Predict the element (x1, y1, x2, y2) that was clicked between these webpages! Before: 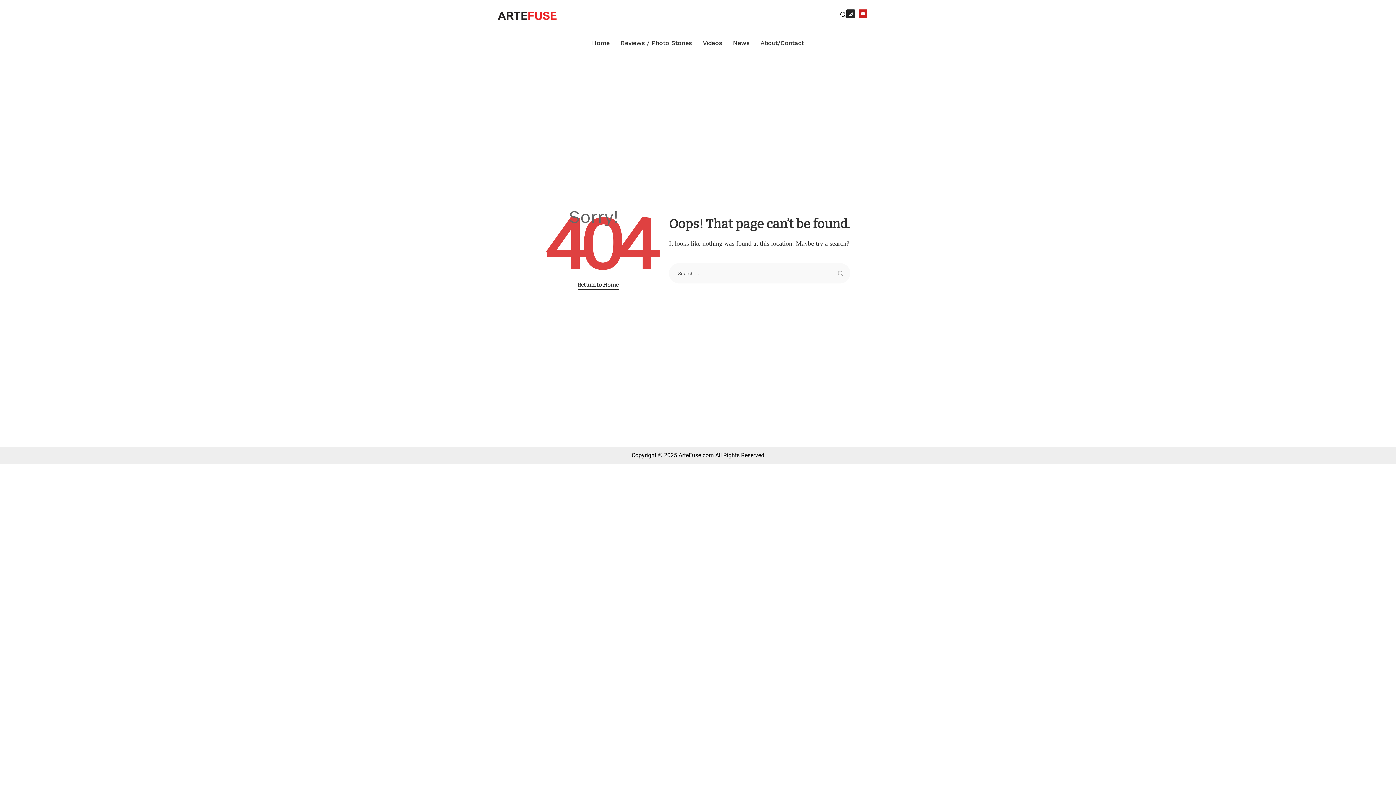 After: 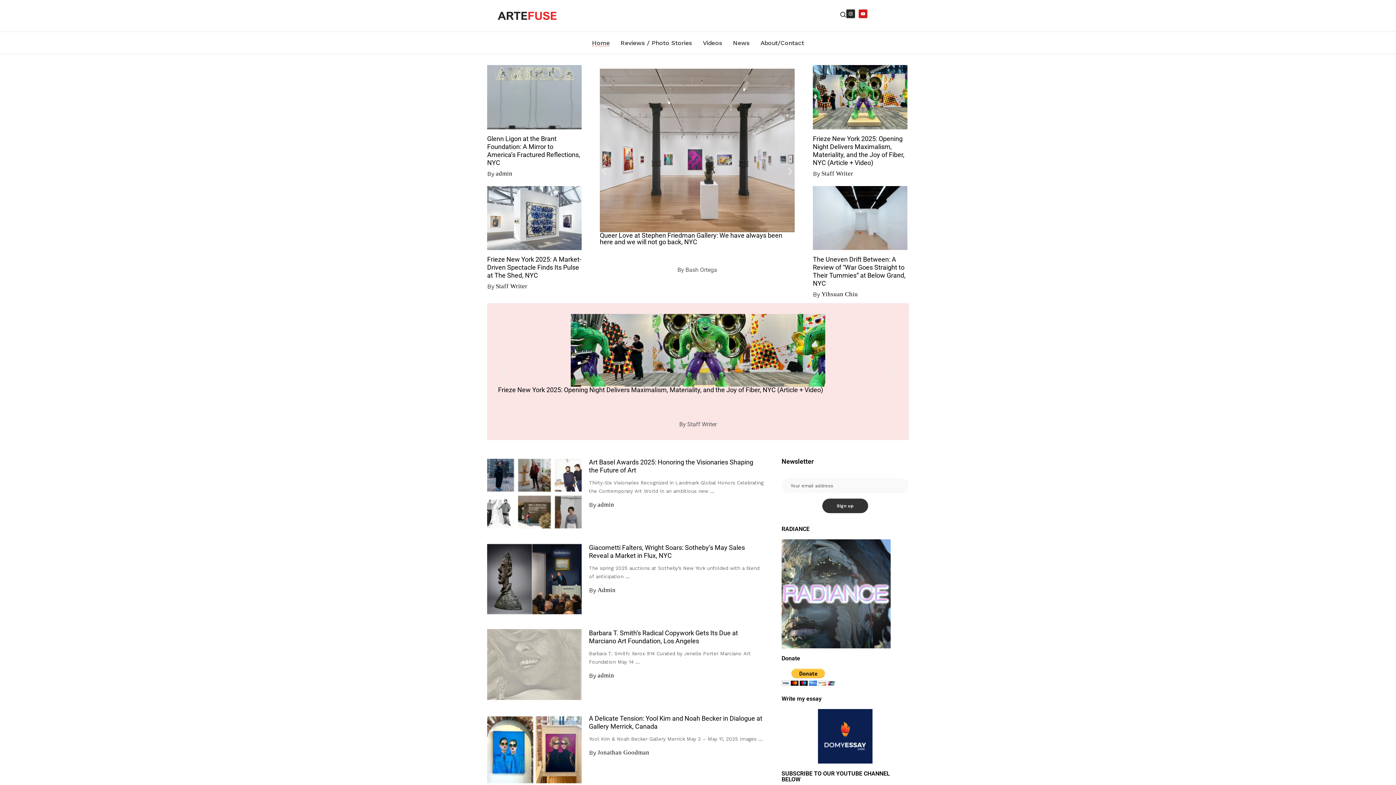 Action: label: Return to Home bbox: (577, 280, 618, 289)